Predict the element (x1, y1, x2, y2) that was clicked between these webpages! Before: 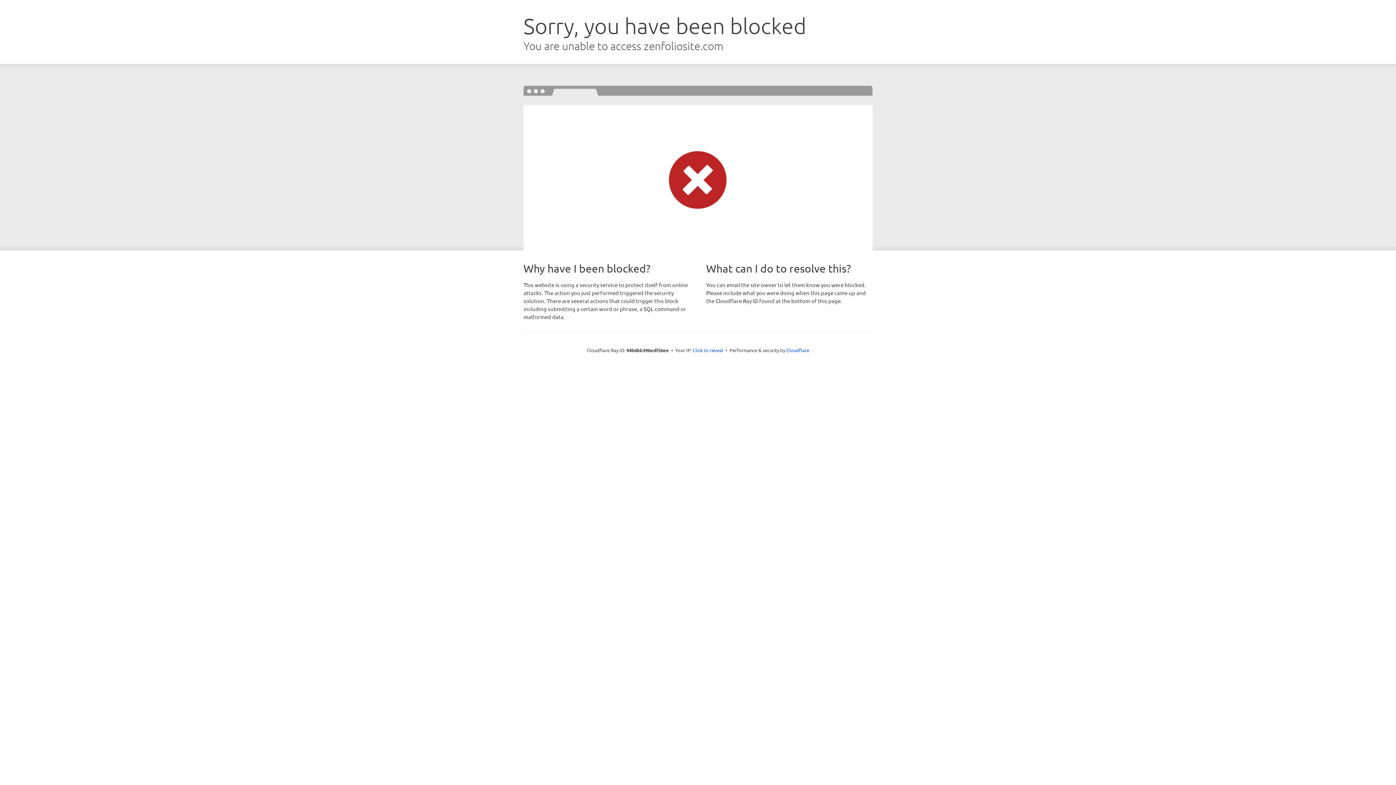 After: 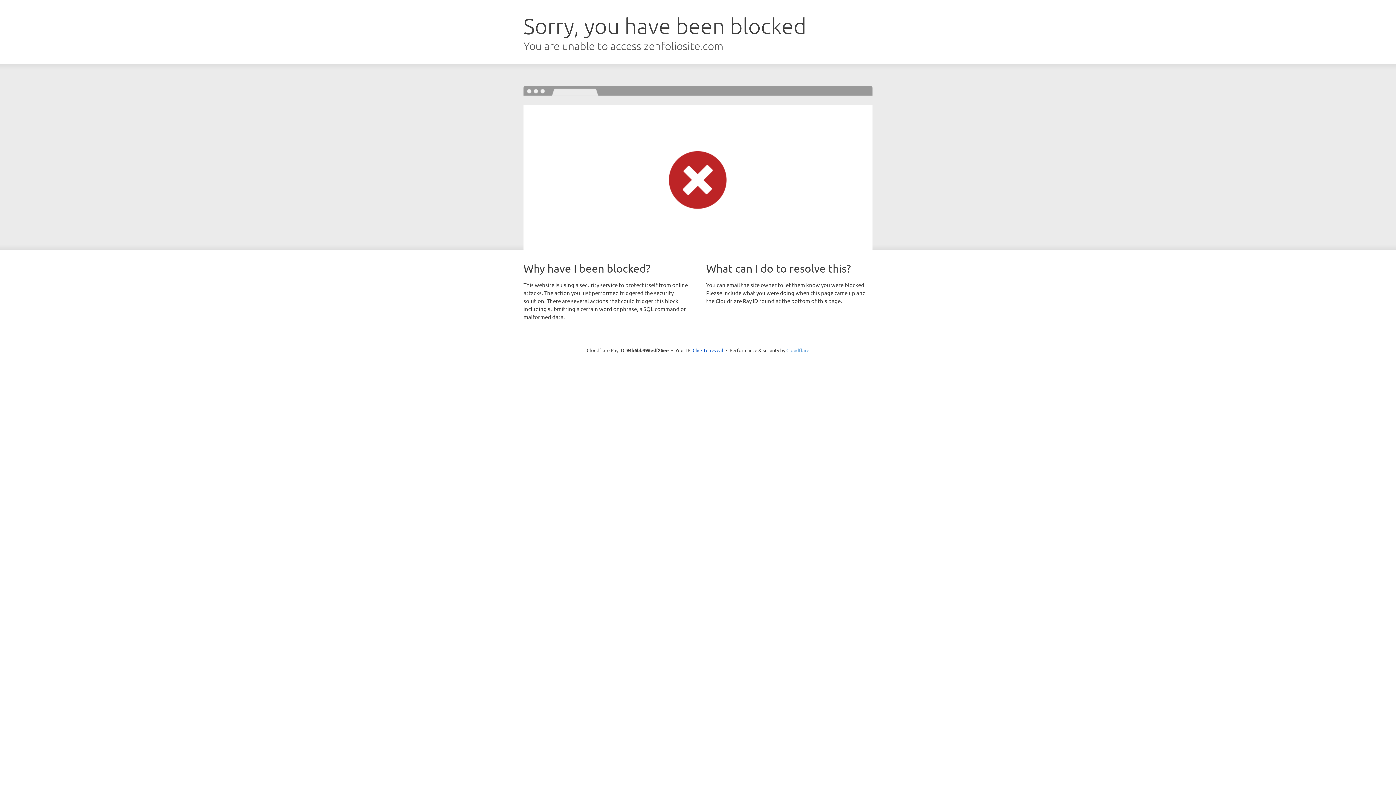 Action: bbox: (786, 347, 809, 353) label: Cloudflare